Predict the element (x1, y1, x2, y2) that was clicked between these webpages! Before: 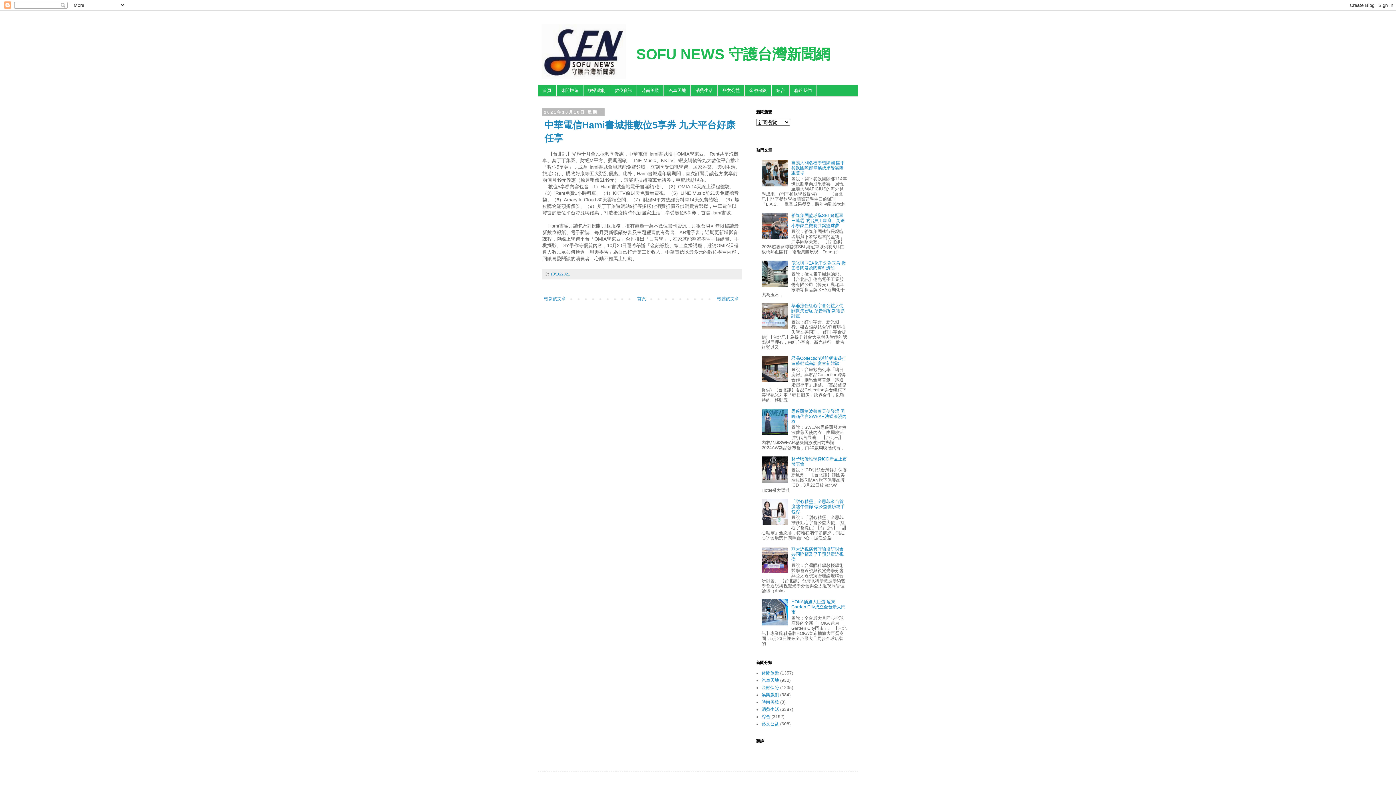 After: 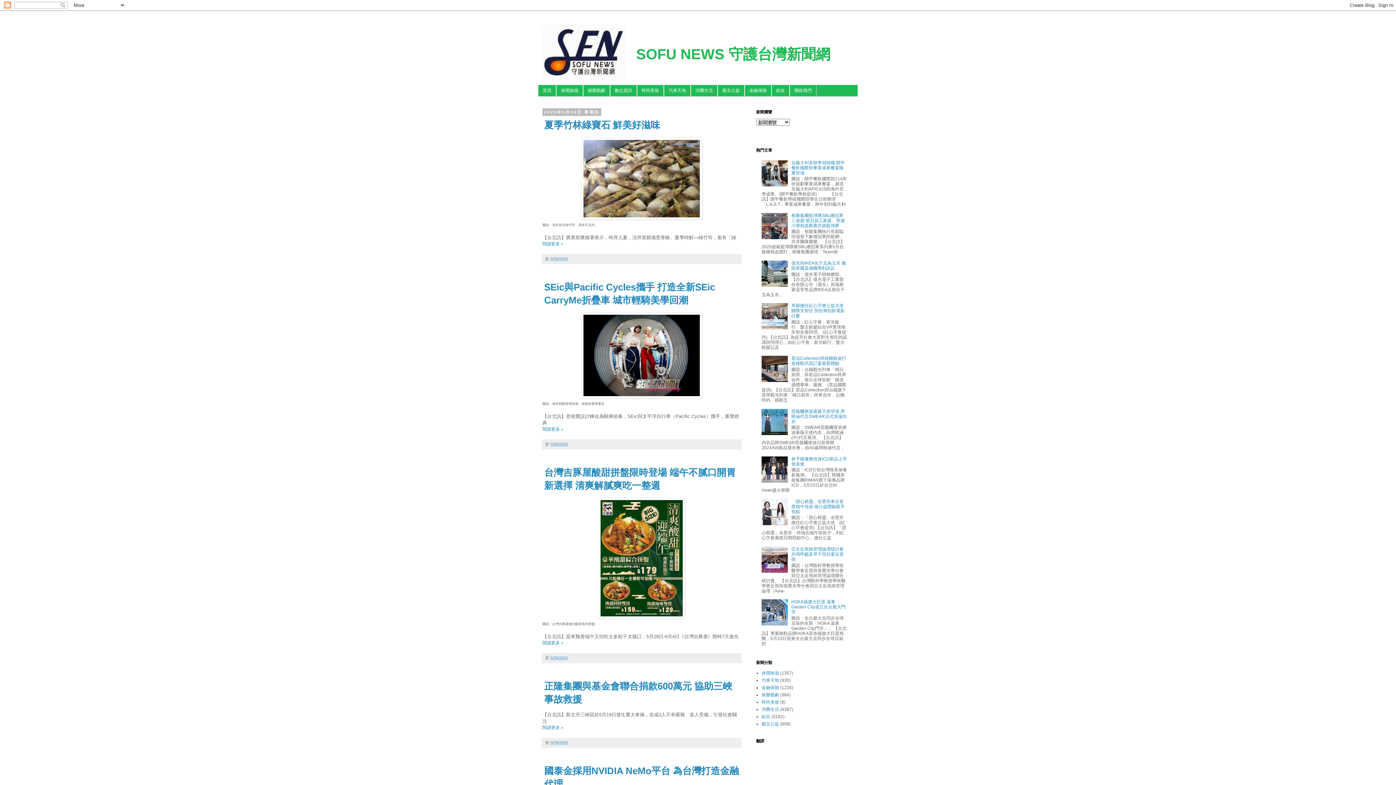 Action: label: SOFU NEWS 守護台灣新聞網 bbox: (636, 46, 830, 62)